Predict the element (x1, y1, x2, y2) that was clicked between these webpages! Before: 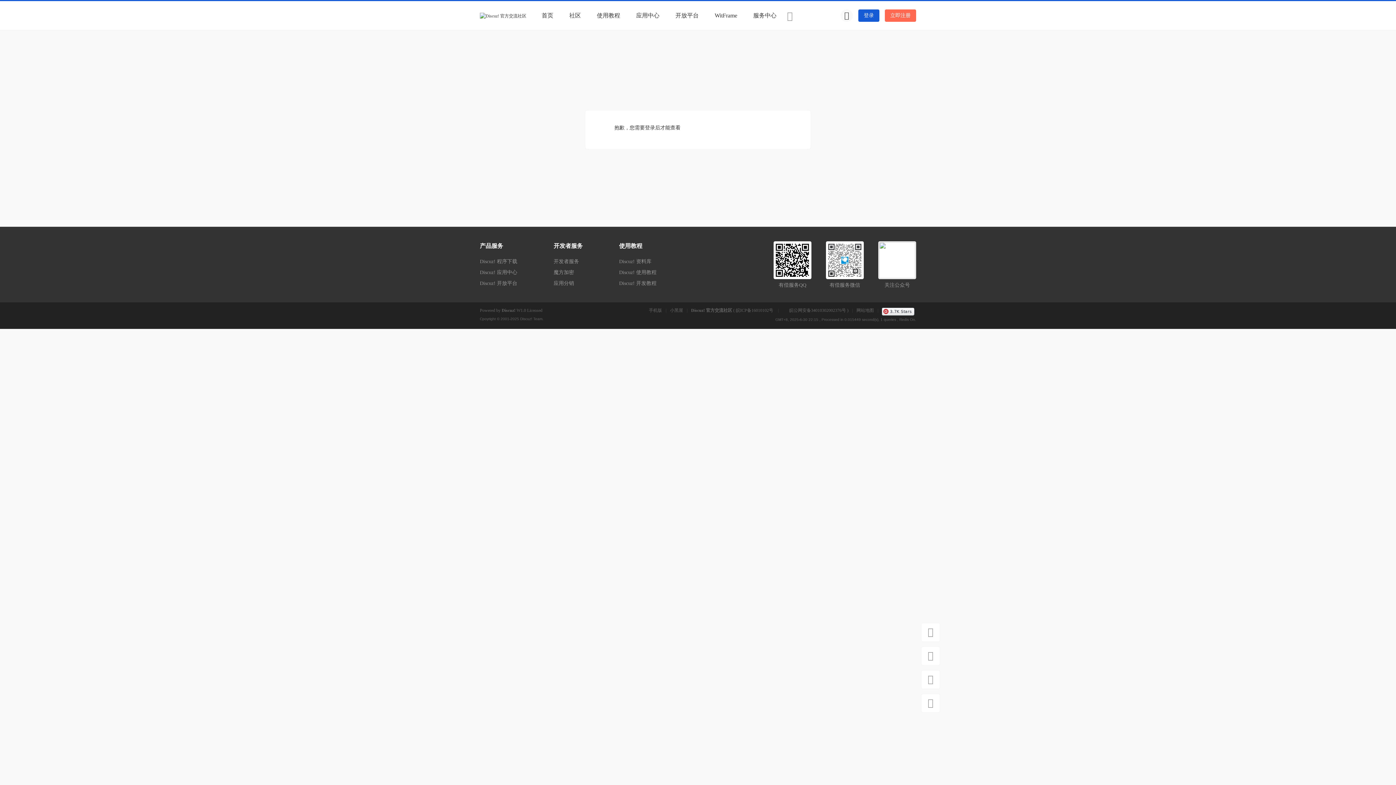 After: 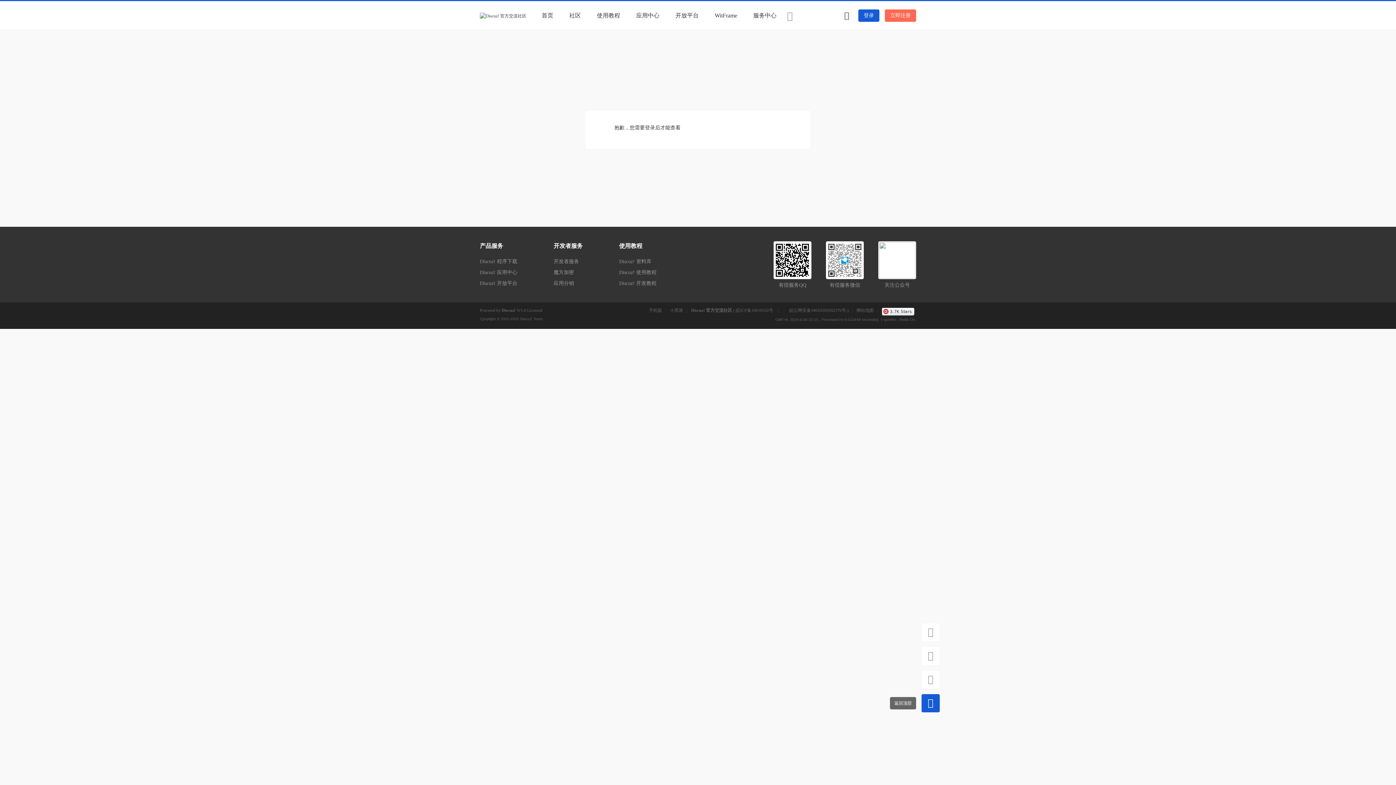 Action: bbox: (921, 694, 940, 712) label: 返回顶部